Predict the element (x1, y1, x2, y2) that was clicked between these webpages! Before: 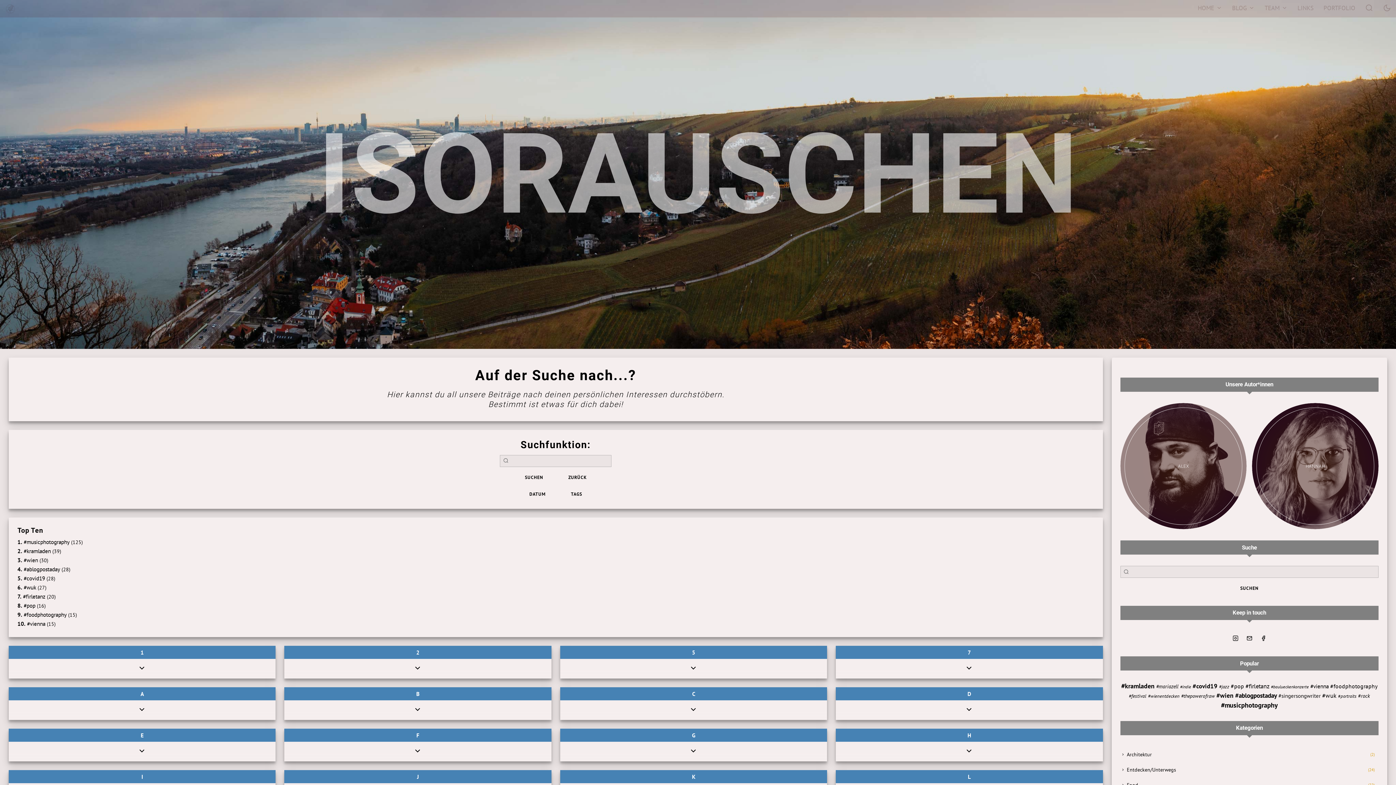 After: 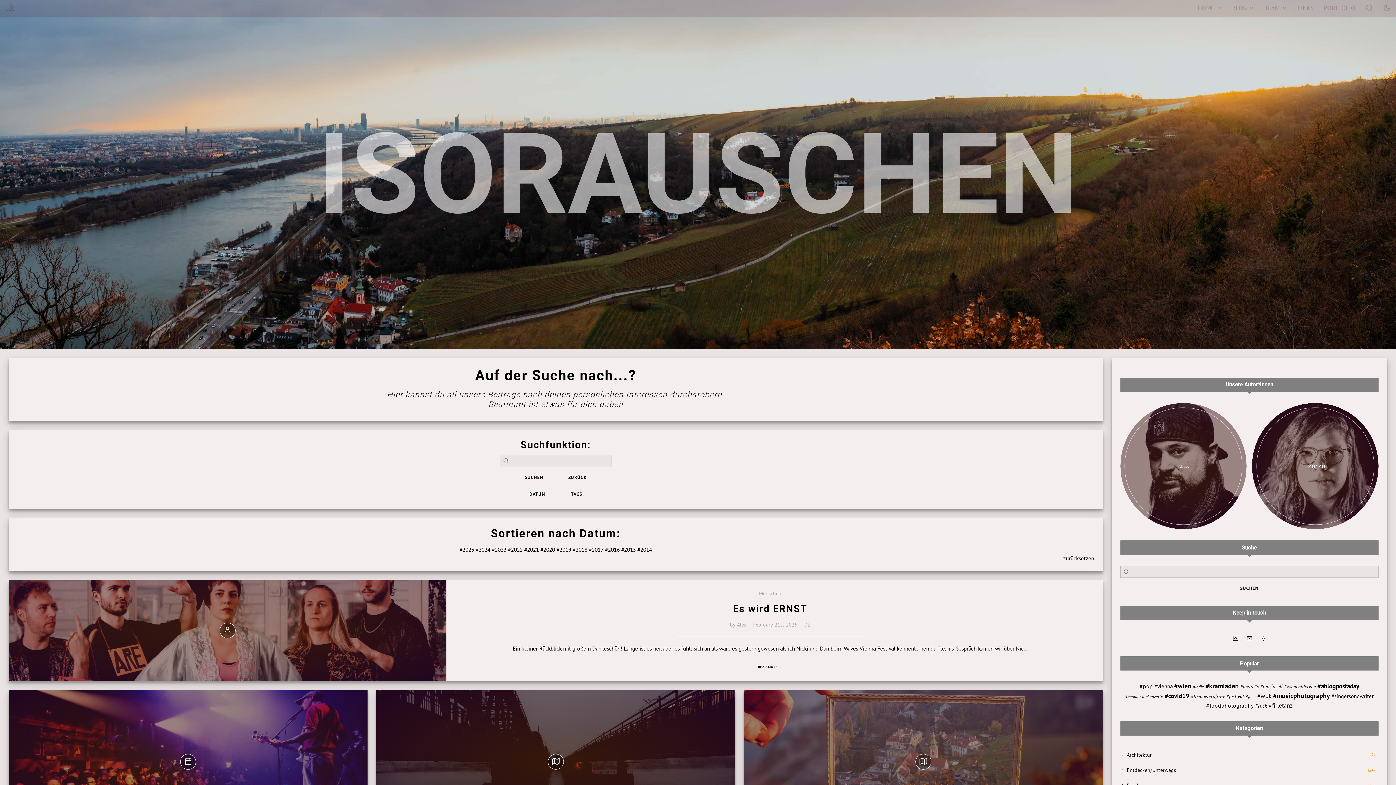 Action: label: DATUM bbox: (518, 487, 557, 500)